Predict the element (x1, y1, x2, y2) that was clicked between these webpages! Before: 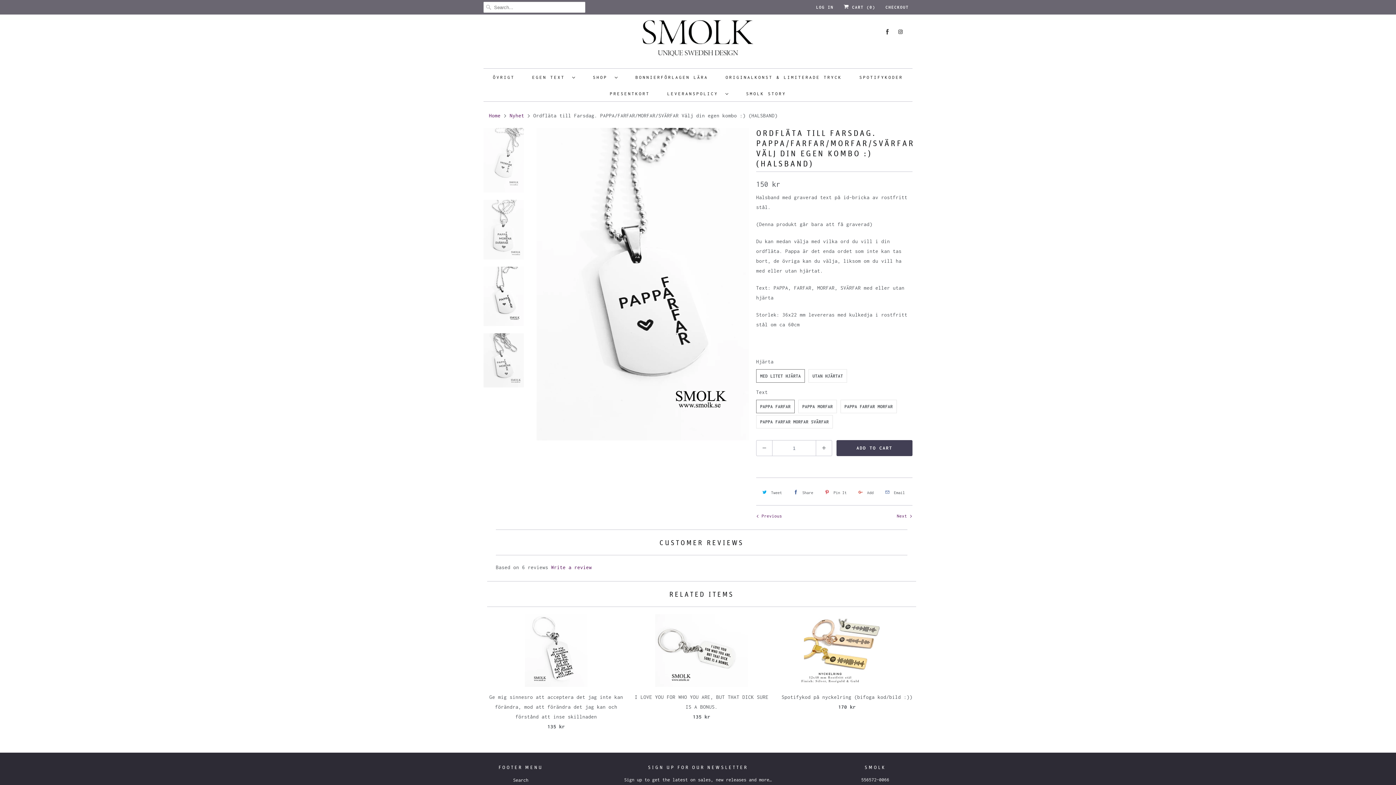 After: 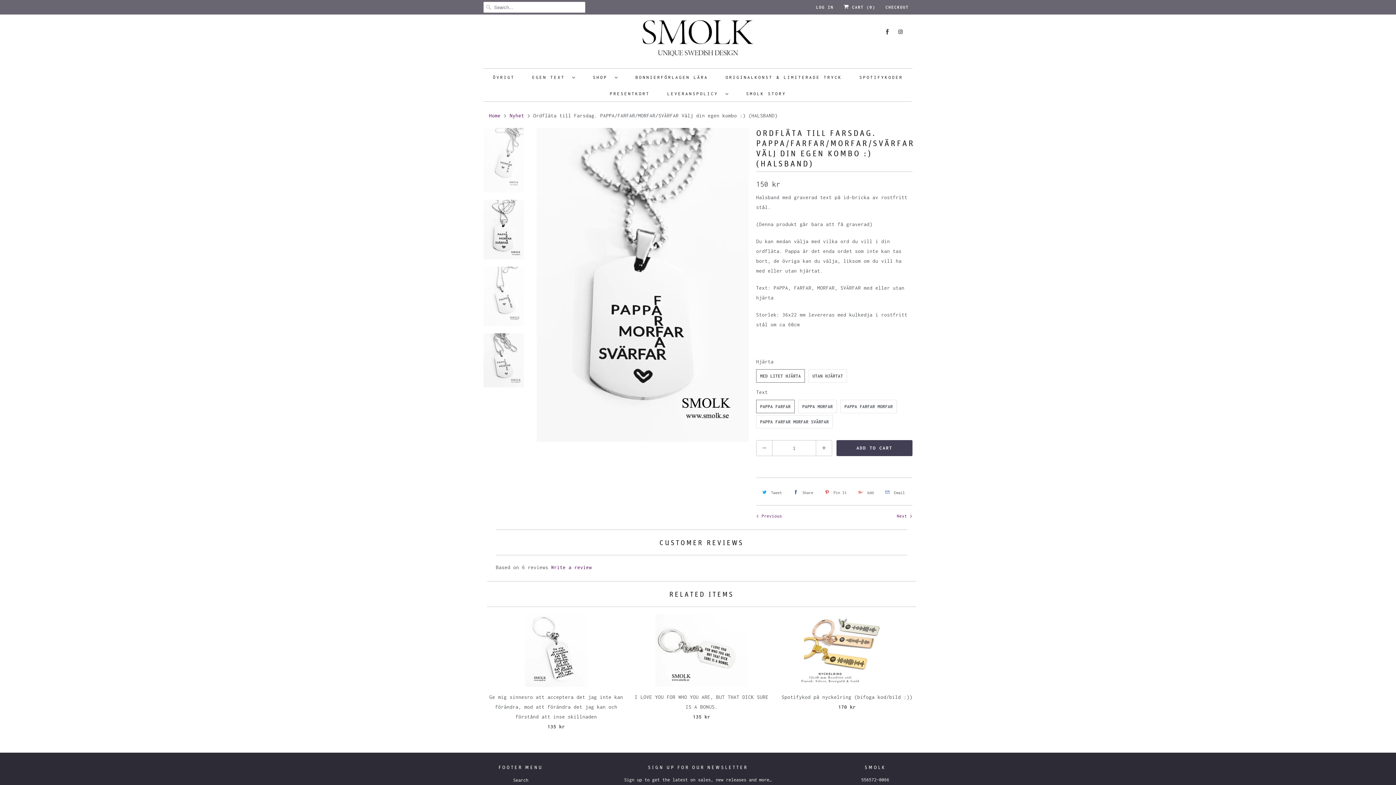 Action: bbox: (854, 486, 876, 498) label: Add